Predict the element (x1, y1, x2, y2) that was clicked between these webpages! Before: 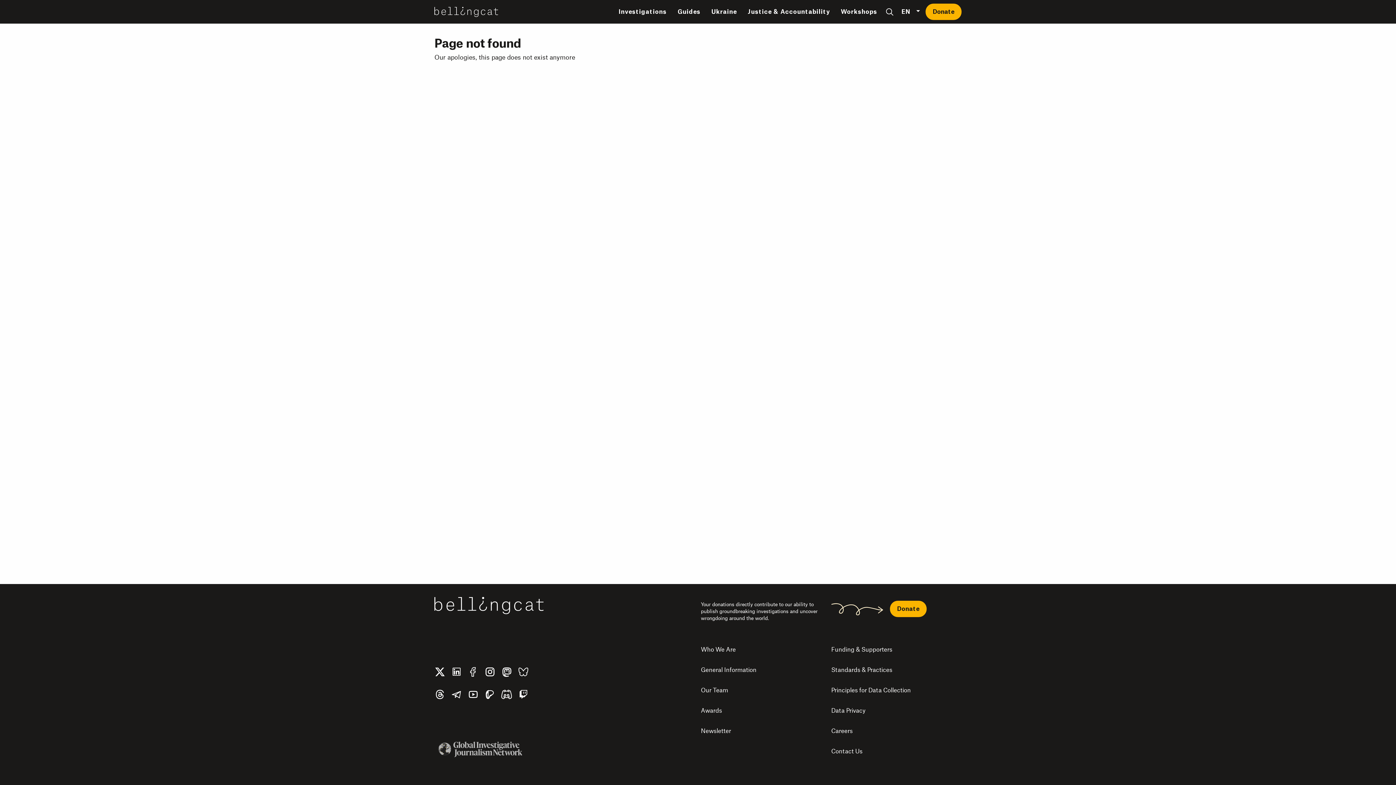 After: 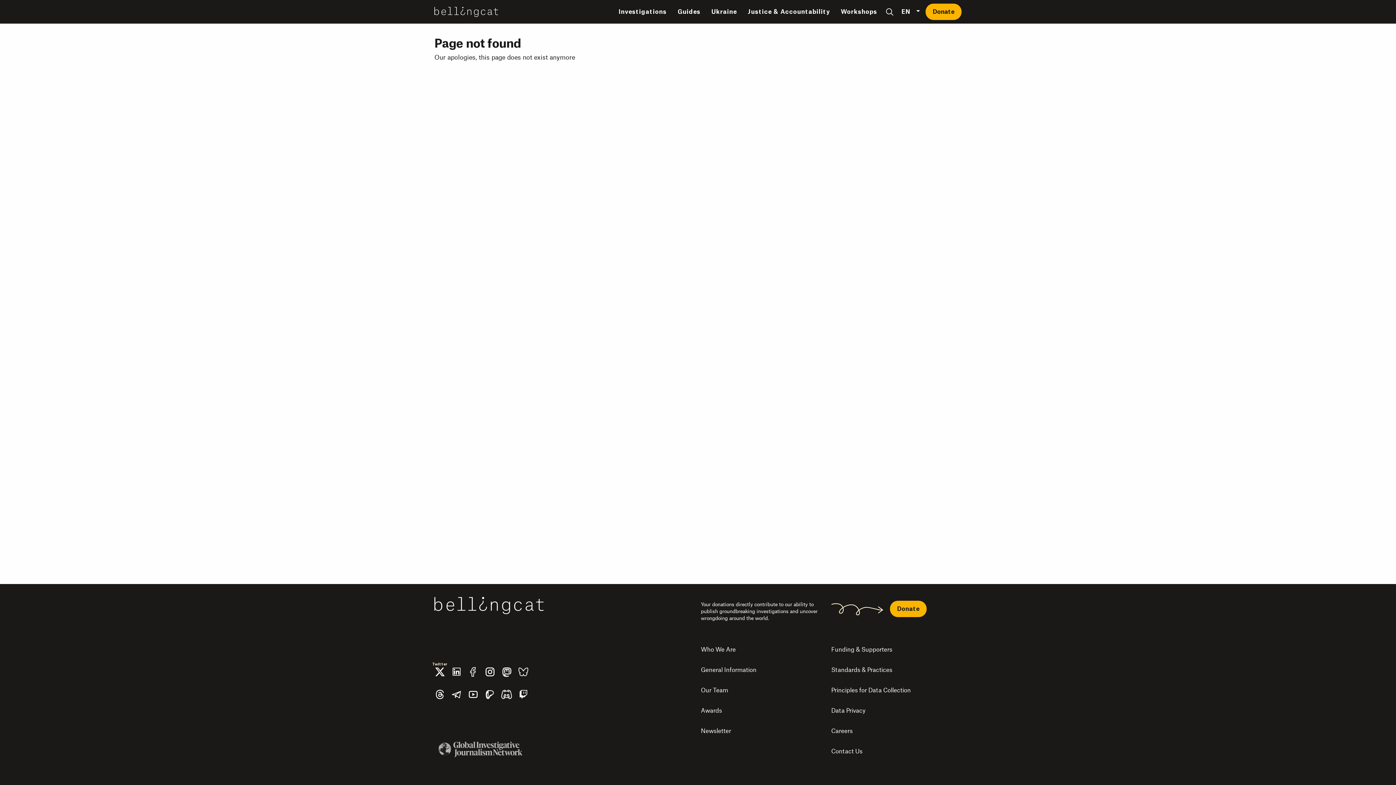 Action: bbox: (434, 666, 451, 677)